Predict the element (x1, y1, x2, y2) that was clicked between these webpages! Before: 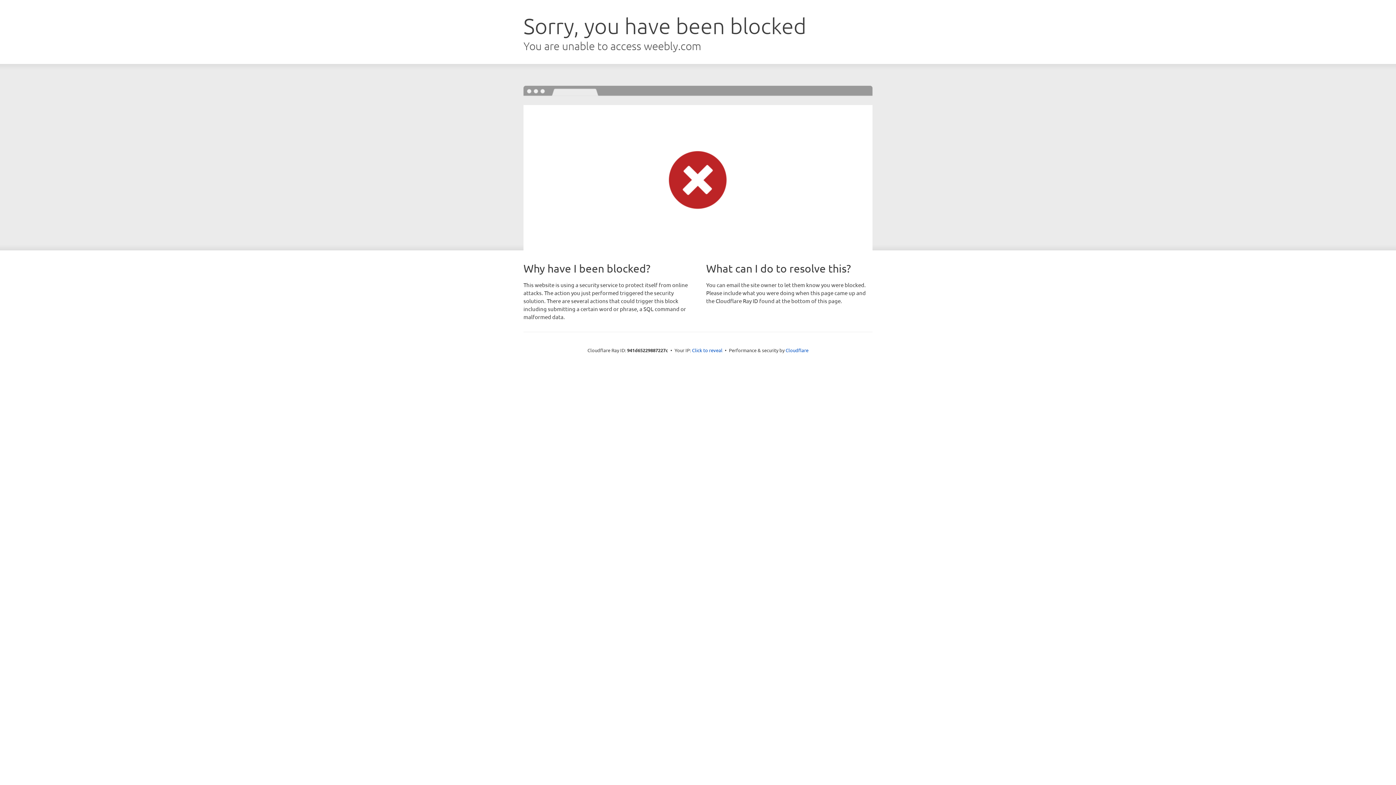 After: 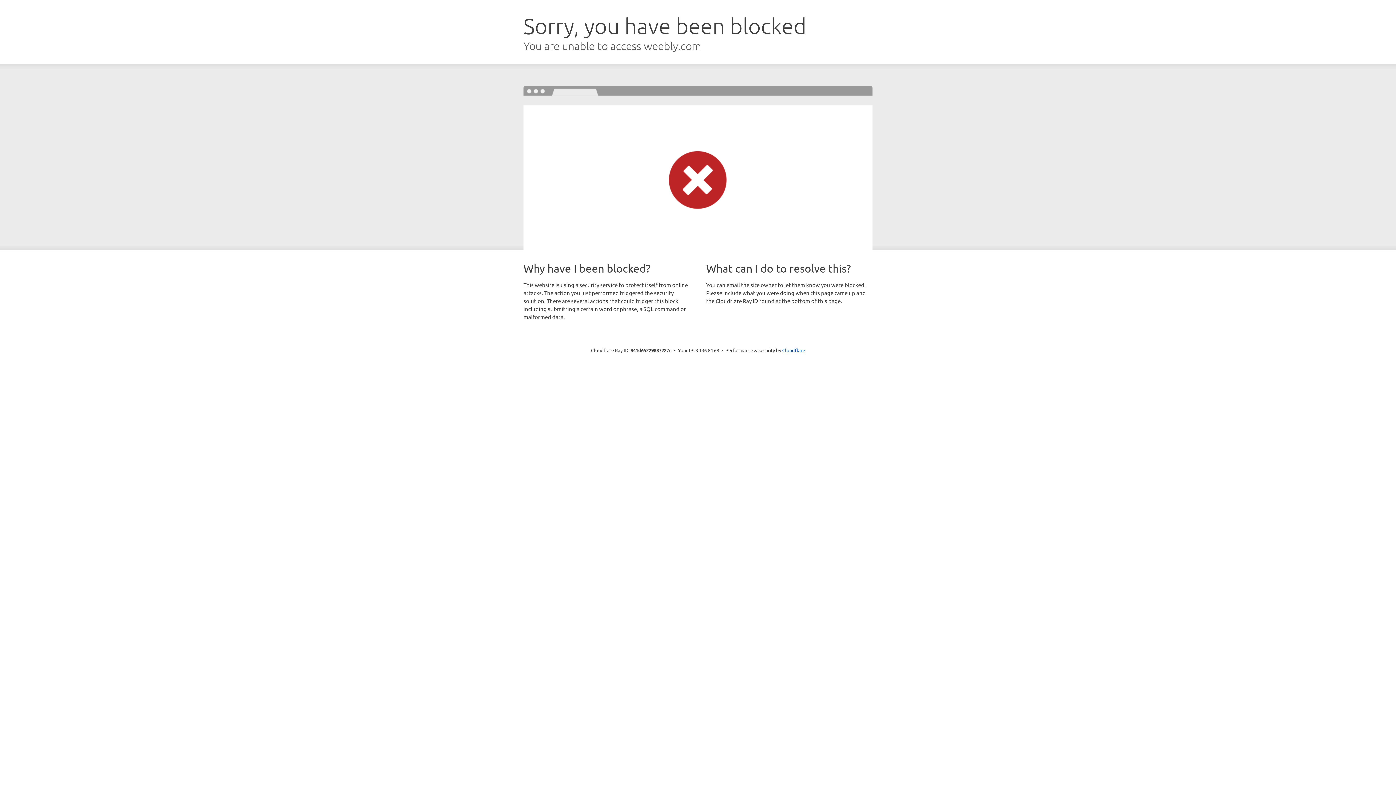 Action: bbox: (692, 346, 722, 353) label: Click to reveal